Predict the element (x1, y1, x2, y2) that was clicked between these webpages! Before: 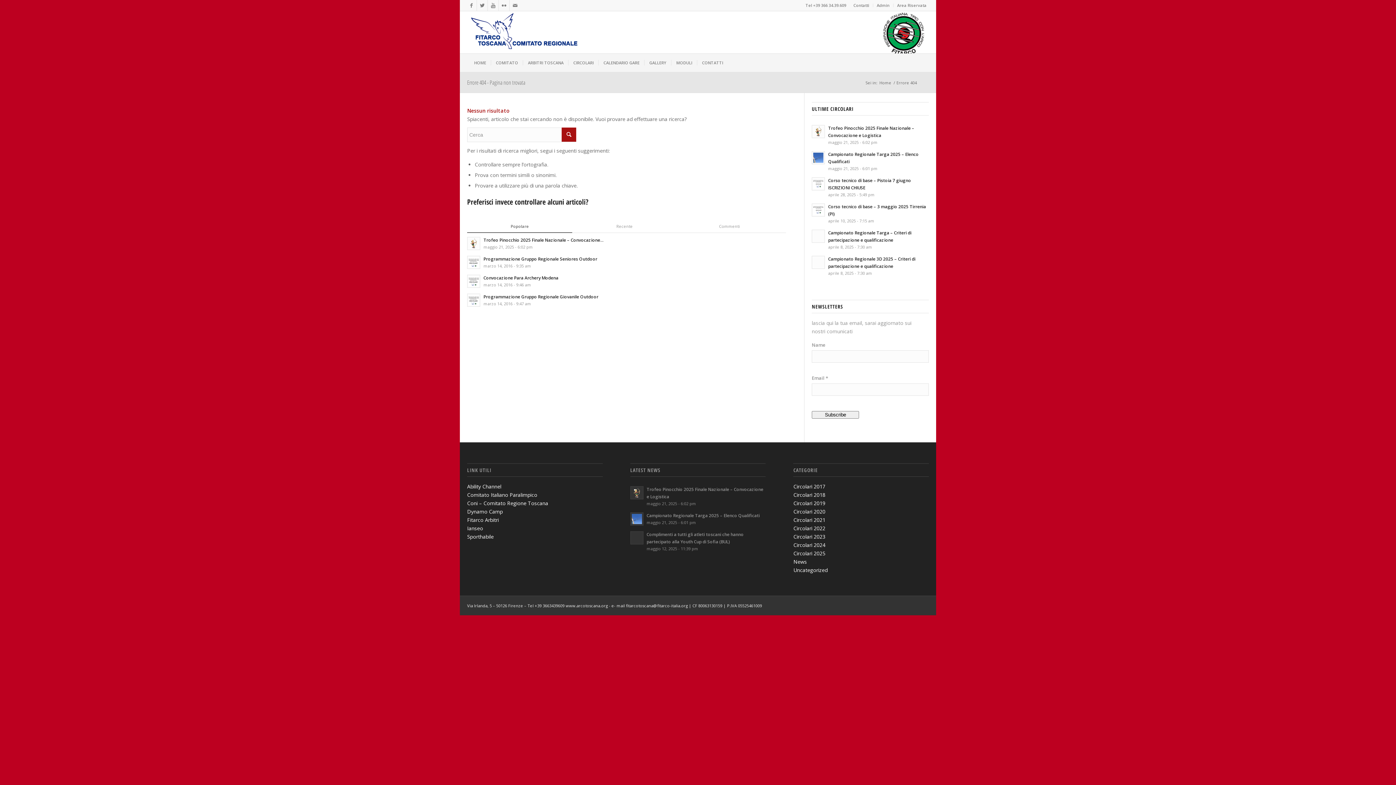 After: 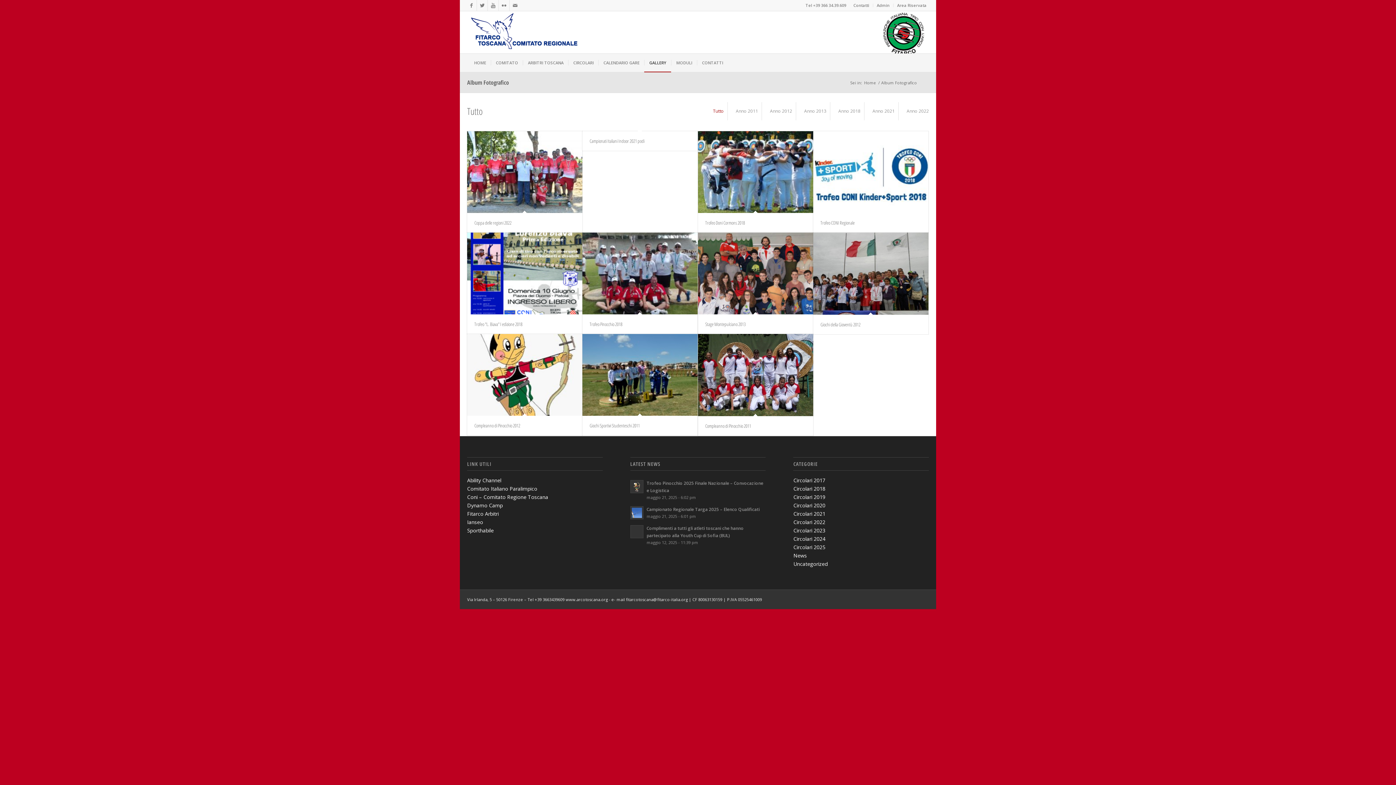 Action: bbox: (644, 53, 671, 72) label: GALLERY